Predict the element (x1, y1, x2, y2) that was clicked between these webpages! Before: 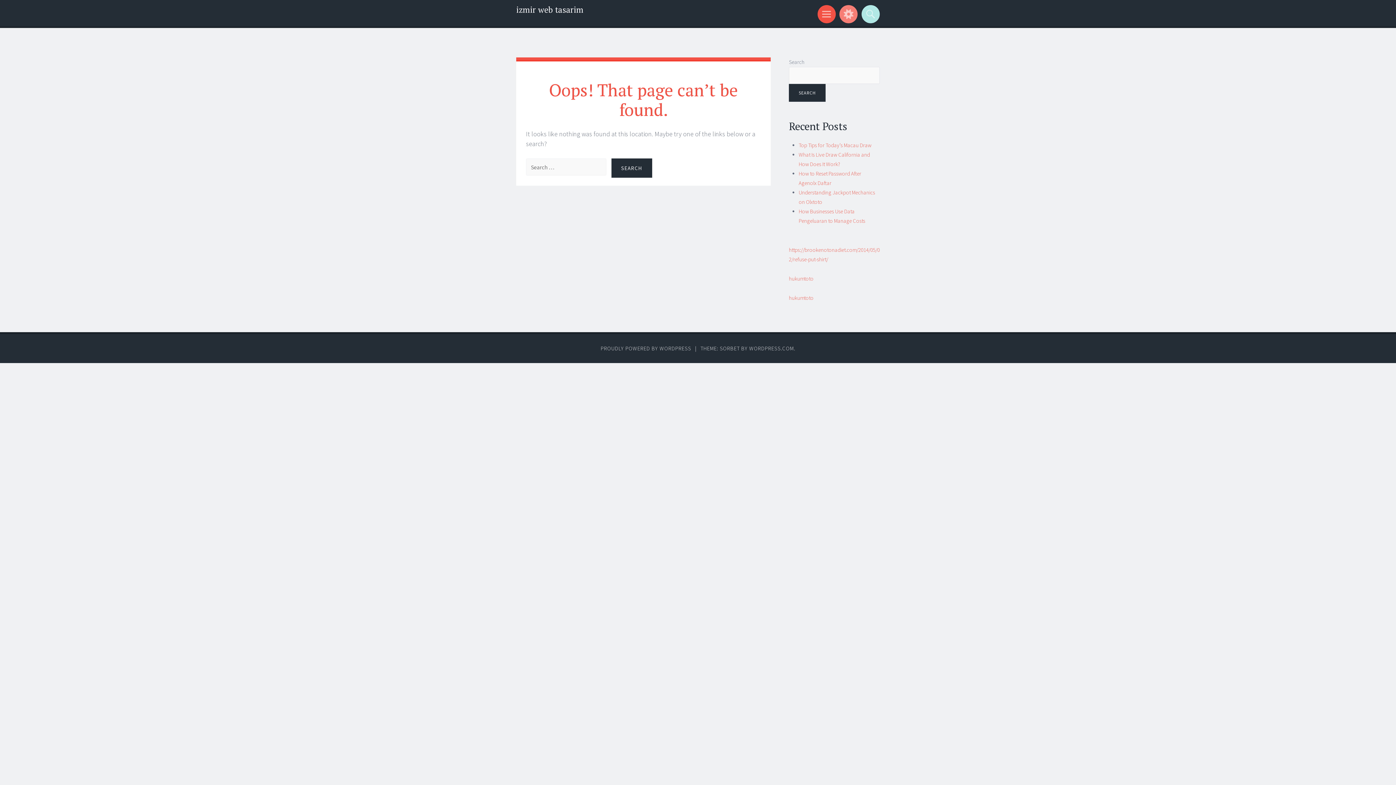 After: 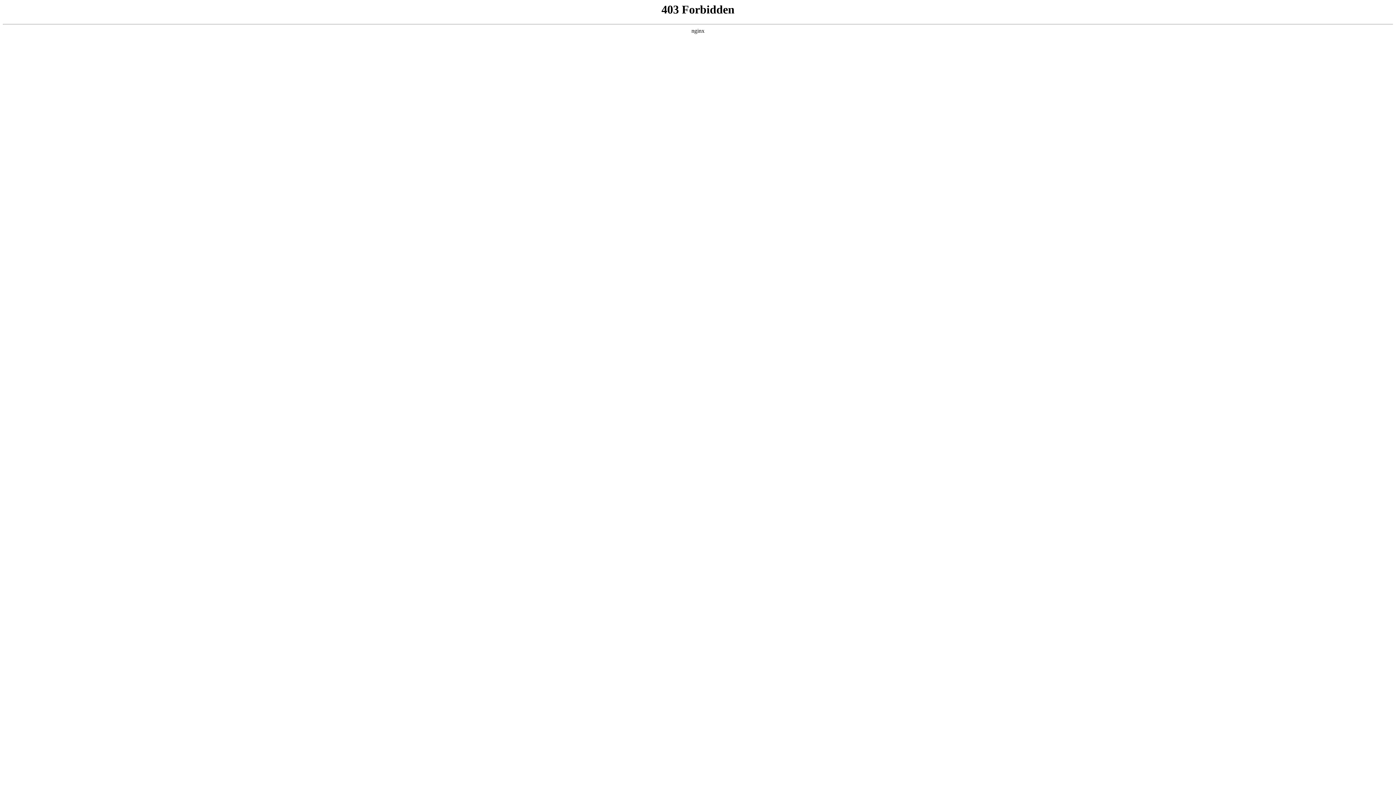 Action: label: PROUDLY POWERED BY WORDPRESS bbox: (600, 345, 691, 352)